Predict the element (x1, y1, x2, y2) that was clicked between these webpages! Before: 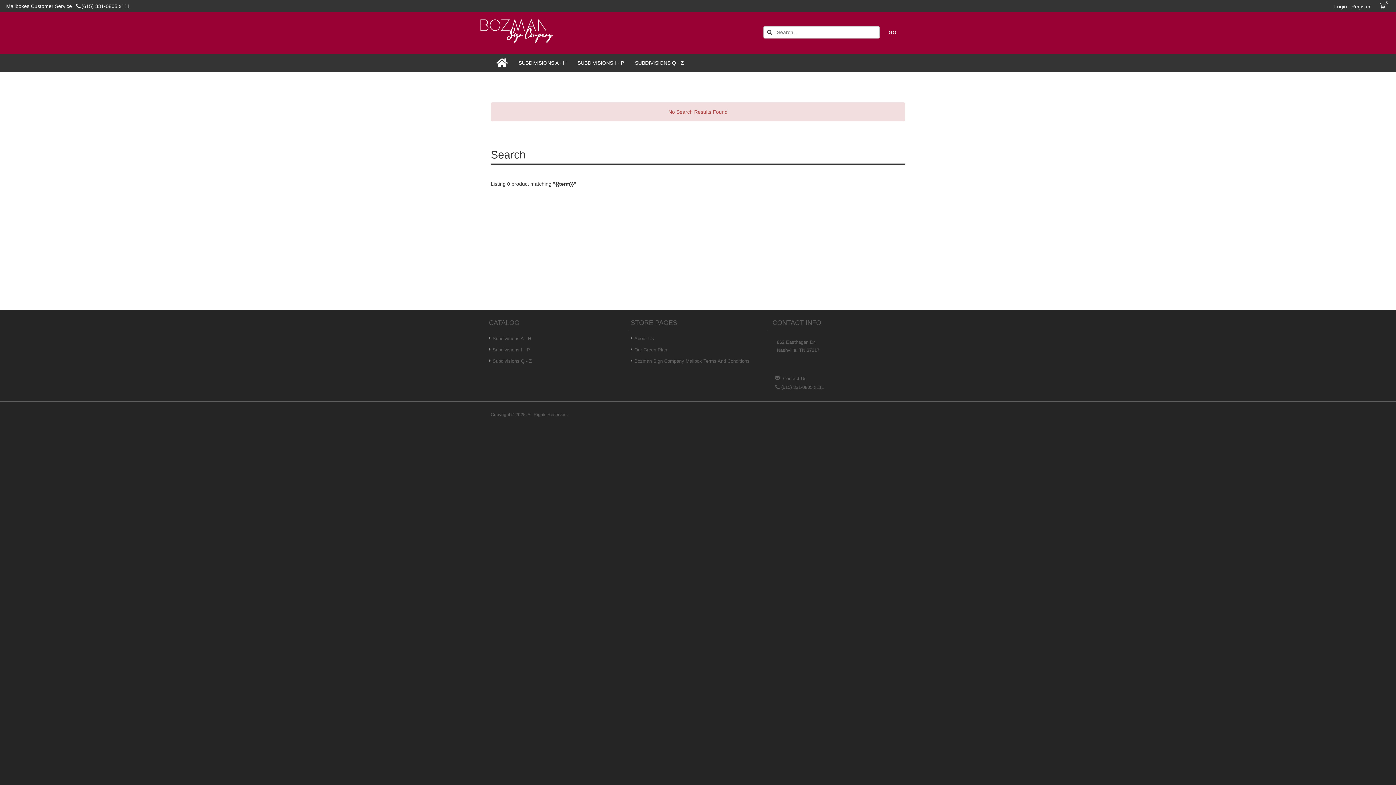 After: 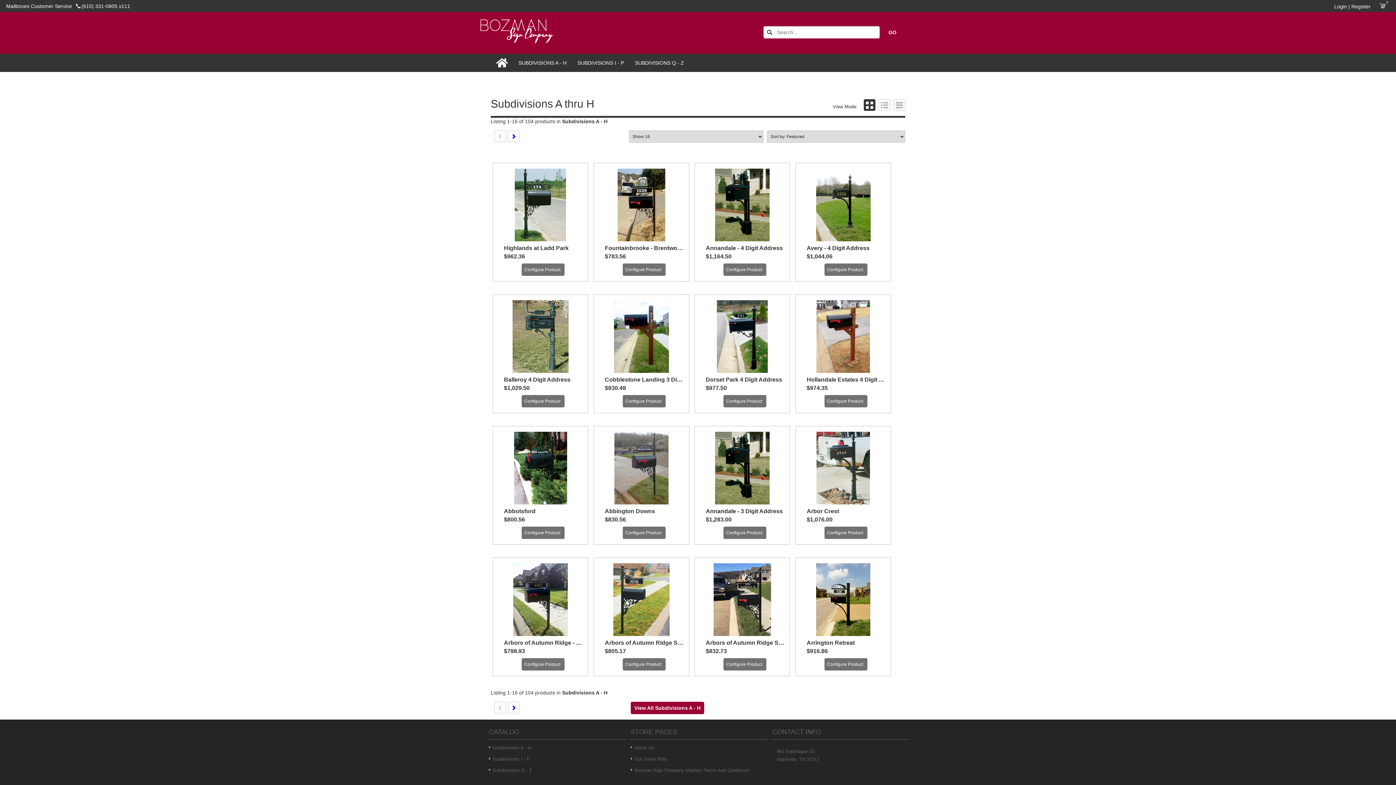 Action: label: SUBDIVISIONS A - H bbox: (513, 53, 572, 72)